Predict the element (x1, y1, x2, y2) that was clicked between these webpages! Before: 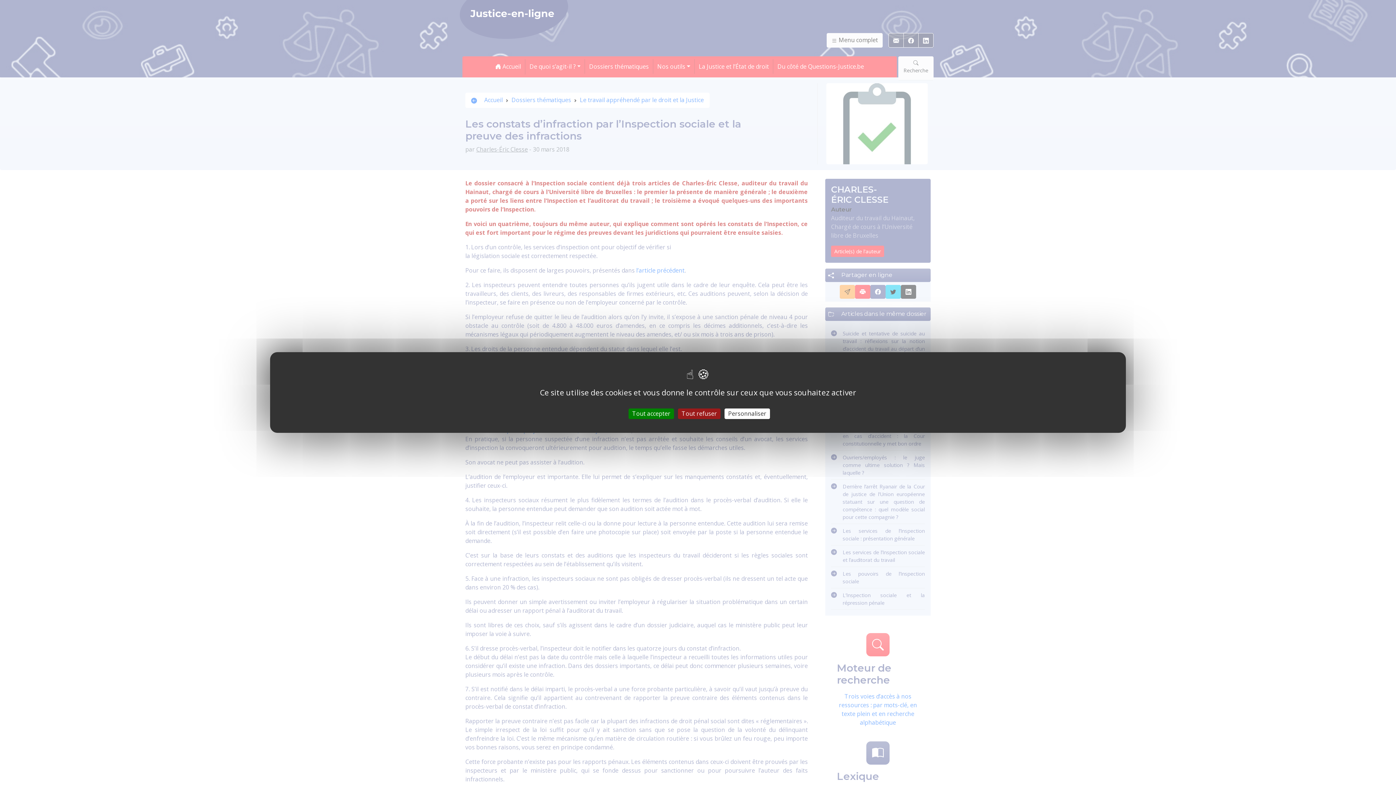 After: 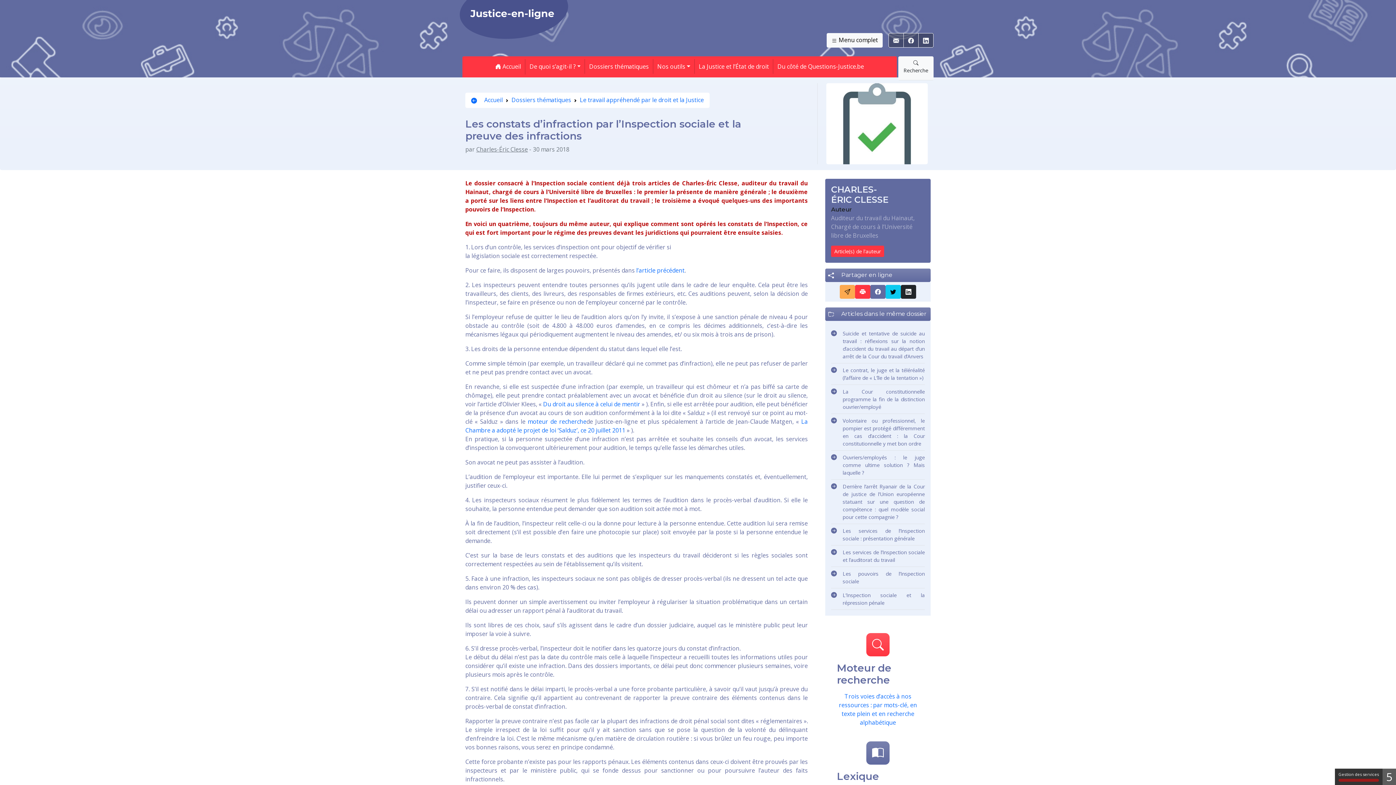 Action: bbox: (678, 408, 720, 419) label: Tout refuser